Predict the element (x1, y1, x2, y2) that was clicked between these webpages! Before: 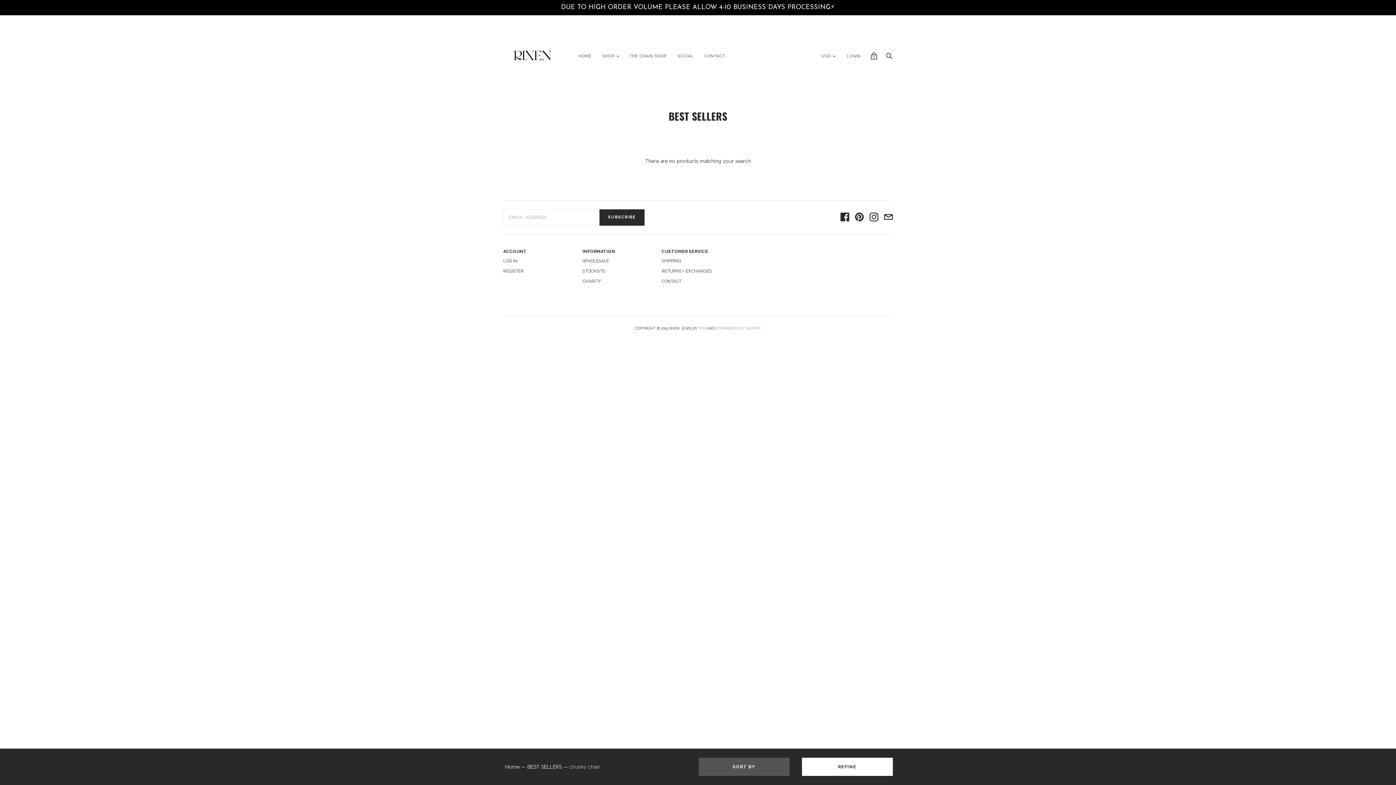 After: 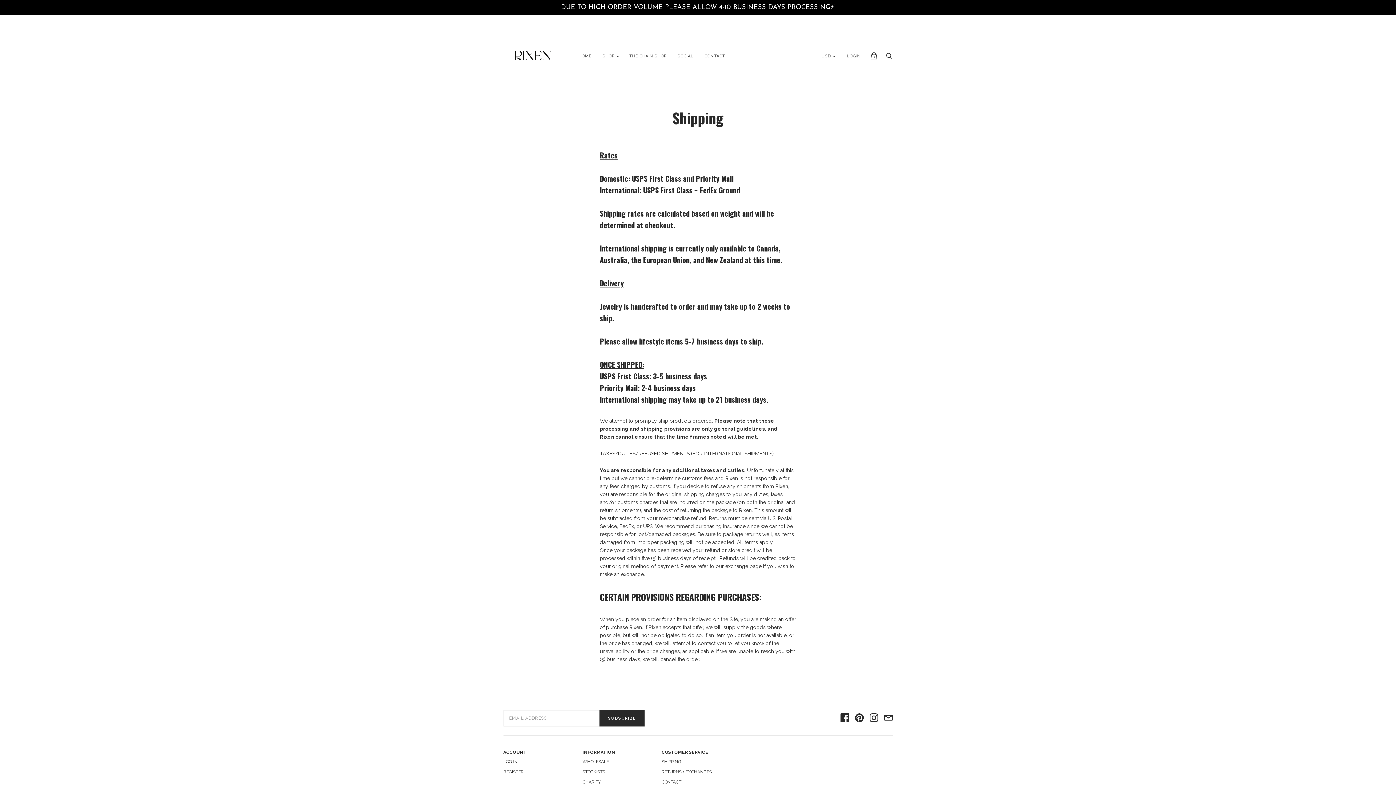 Action: bbox: (661, 258, 681, 263) label: SHIPPING